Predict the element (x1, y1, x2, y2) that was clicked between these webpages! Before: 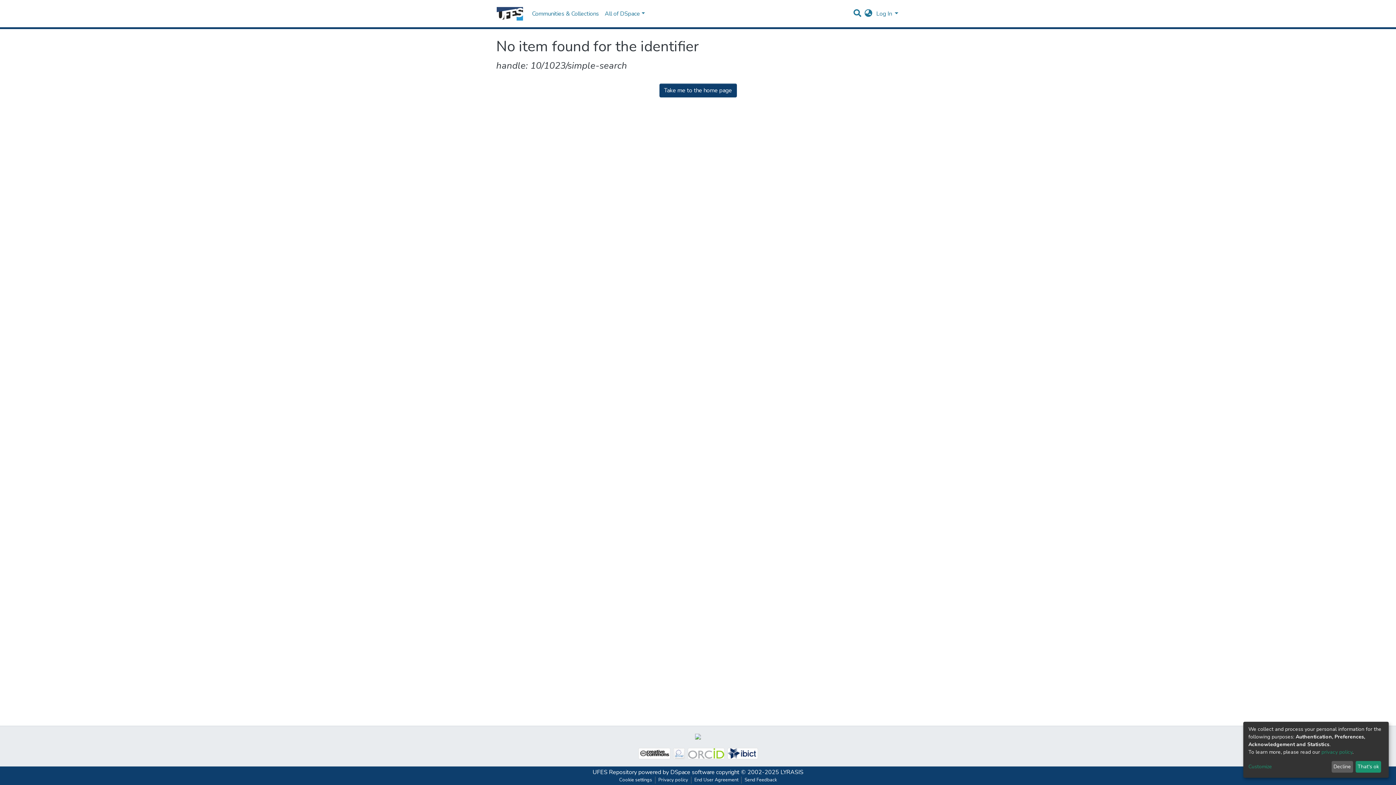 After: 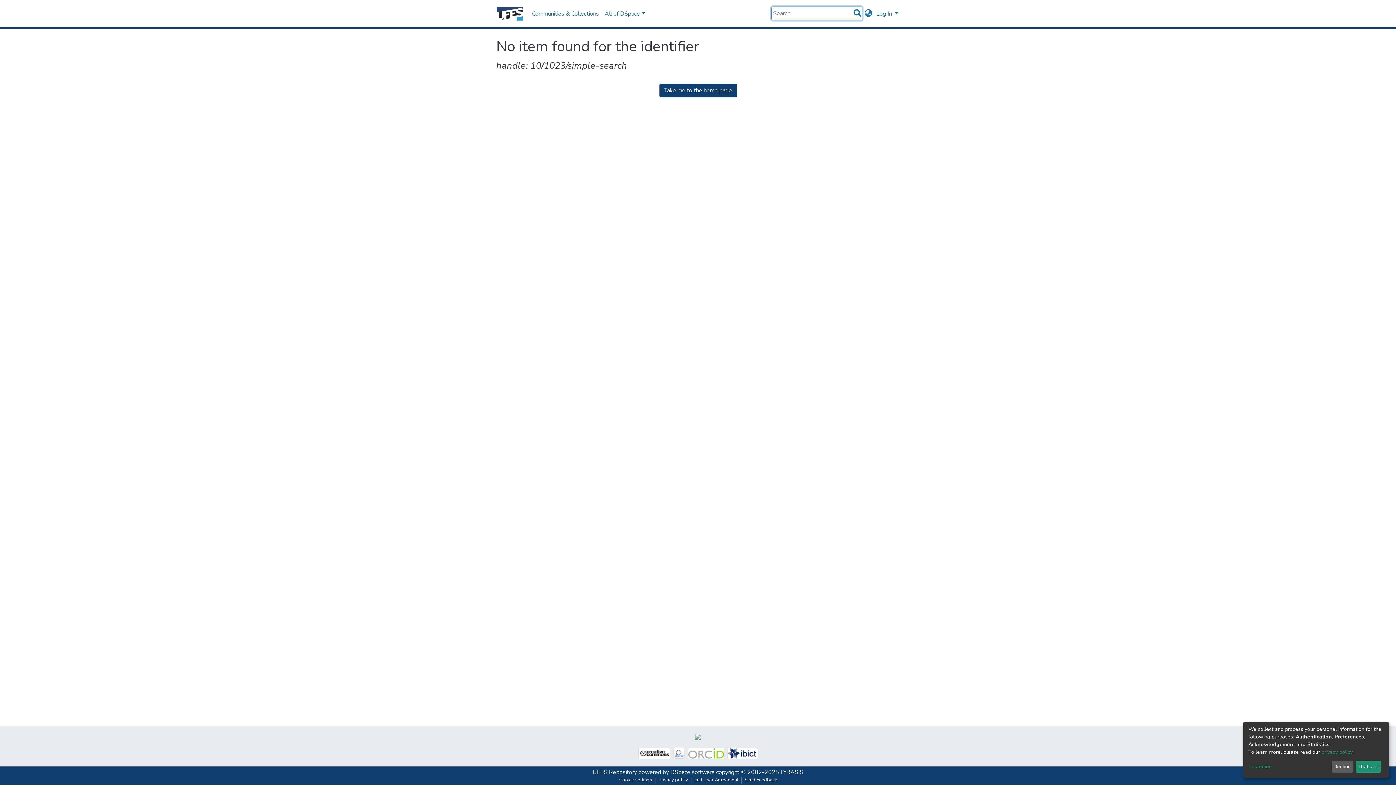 Action: bbox: (852, 9, 862, 17)